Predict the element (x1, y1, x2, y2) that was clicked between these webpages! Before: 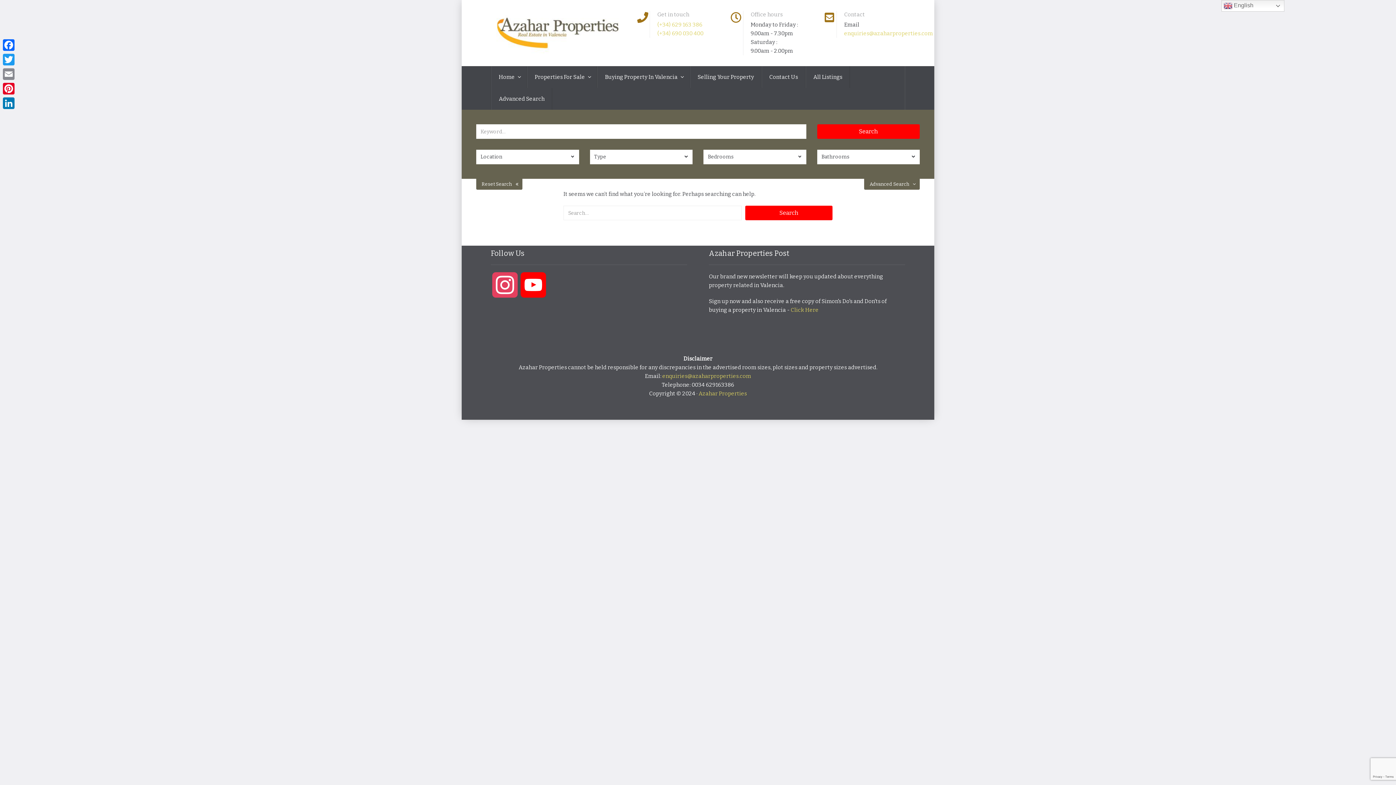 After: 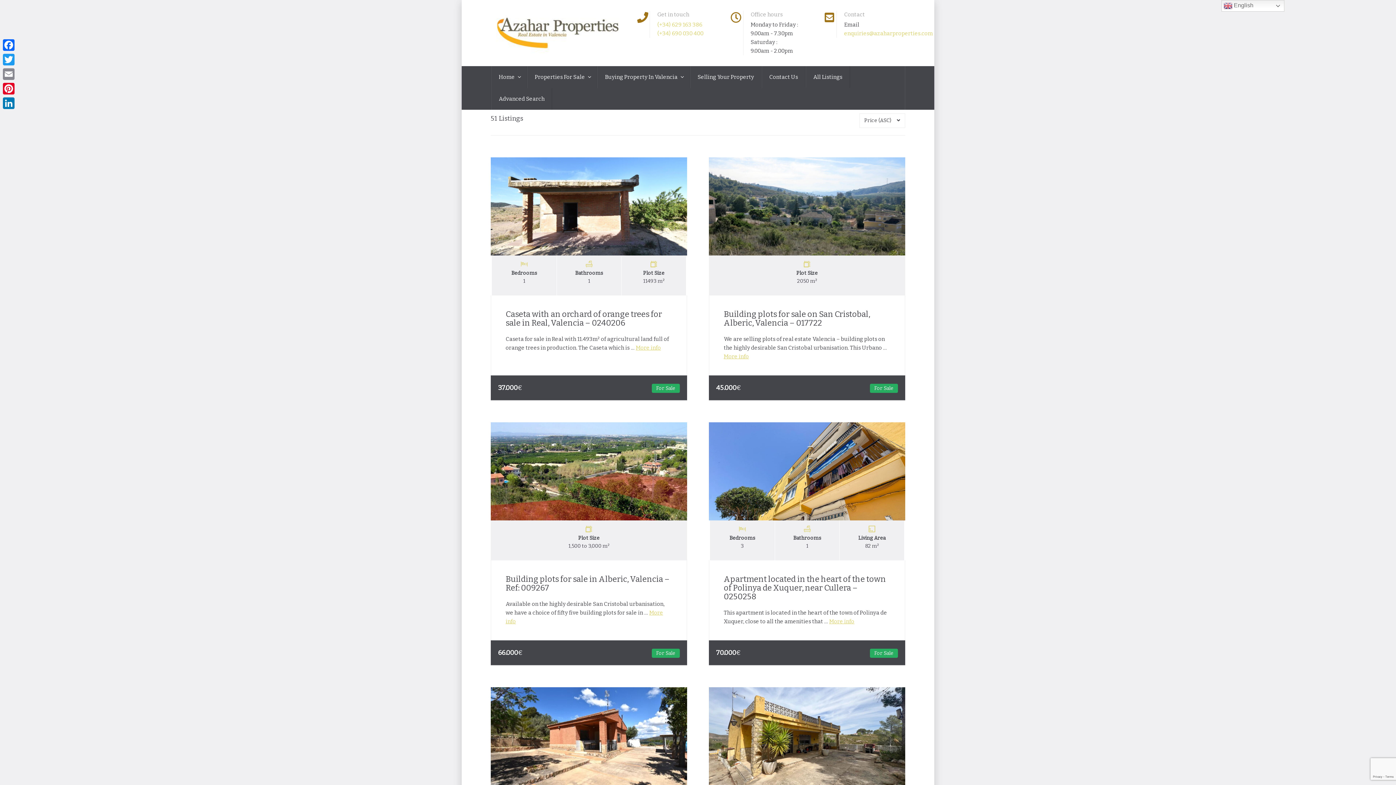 Action: bbox: (805, 66, 850, 88) label: All Listings